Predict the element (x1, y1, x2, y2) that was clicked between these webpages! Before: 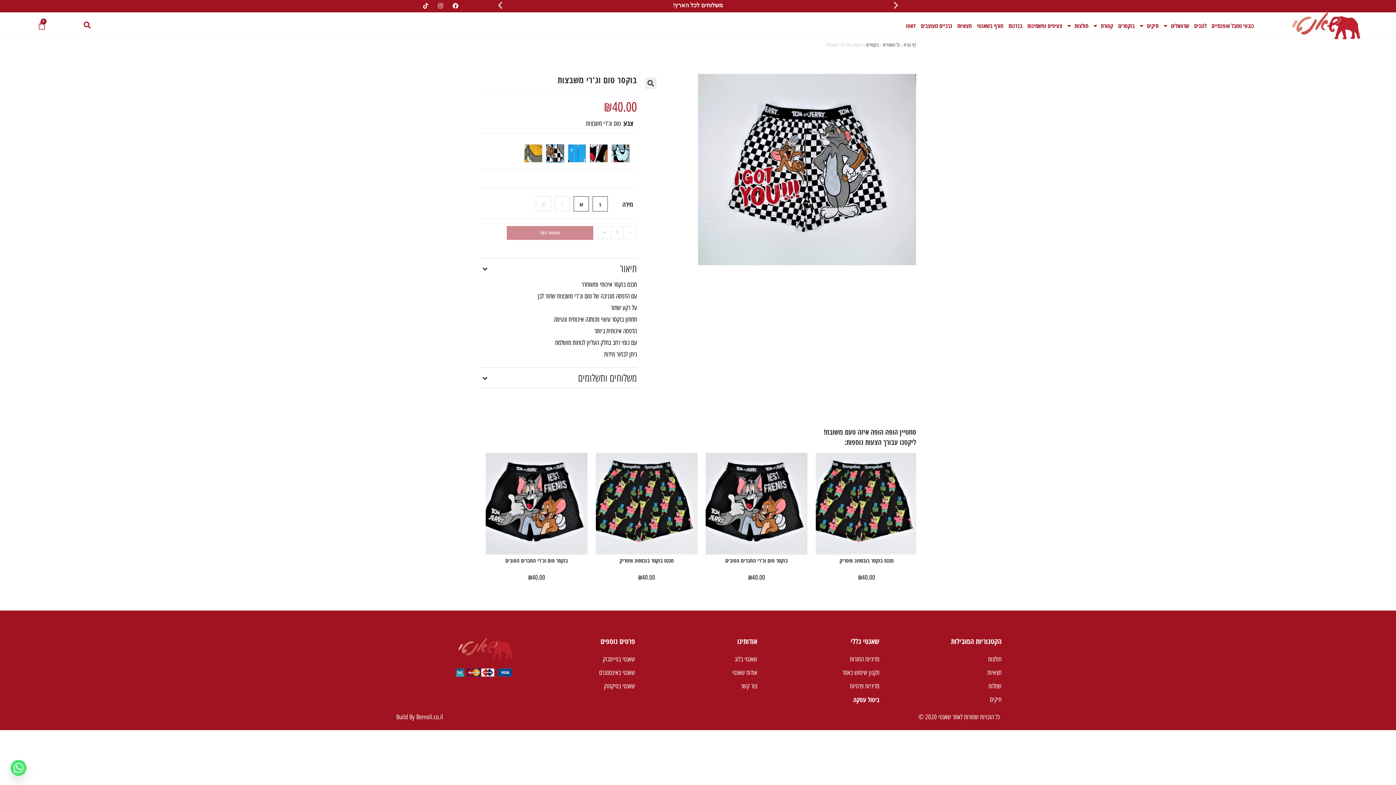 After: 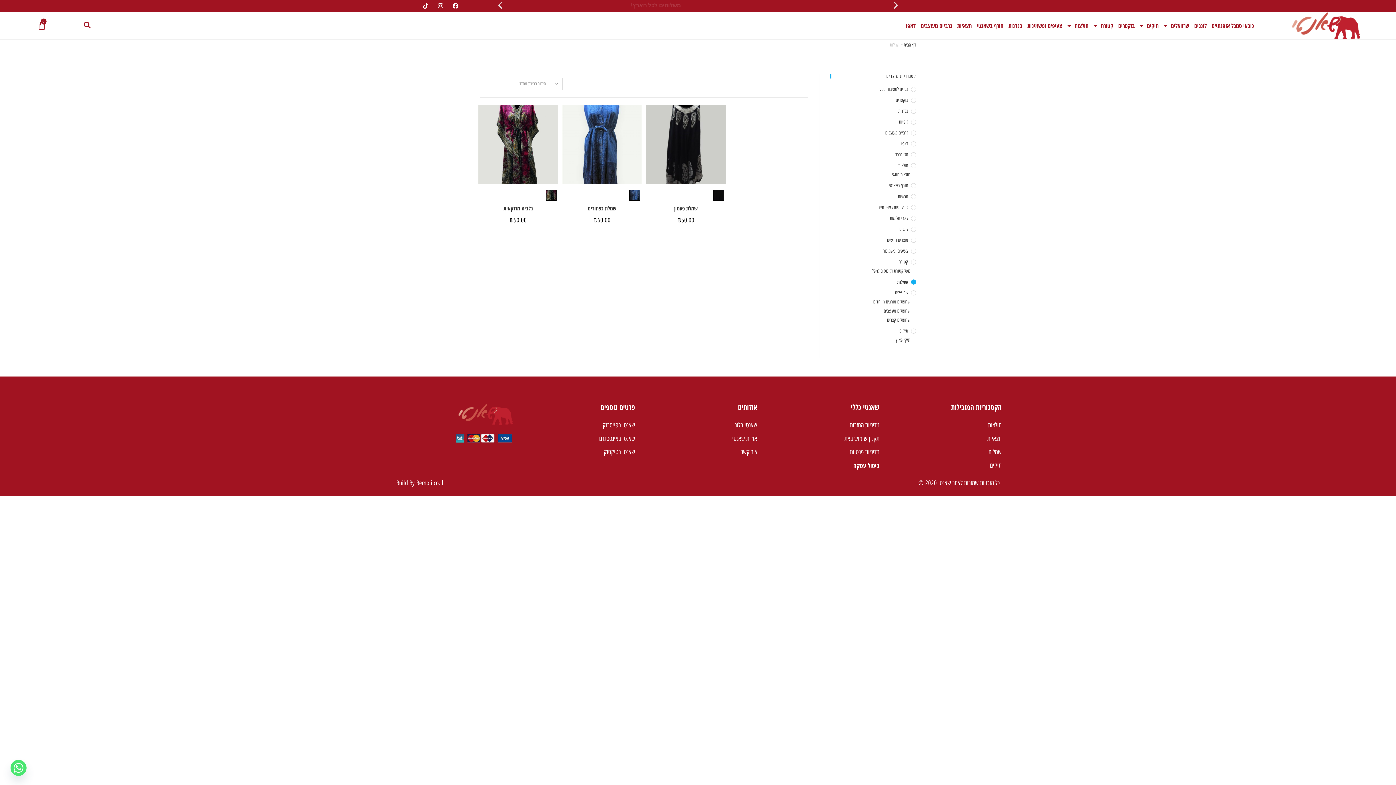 Action: bbox: (883, 680, 1001, 692) label: שמלות